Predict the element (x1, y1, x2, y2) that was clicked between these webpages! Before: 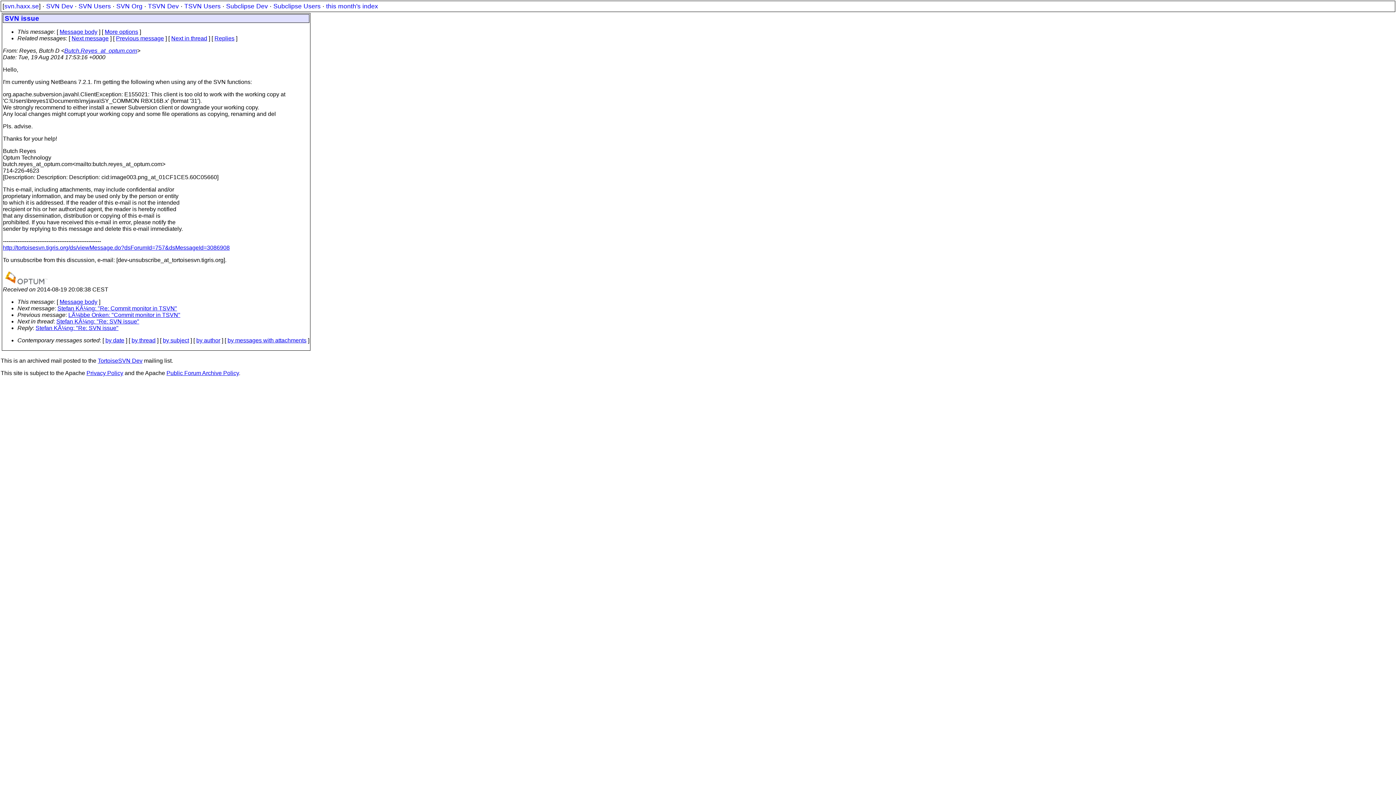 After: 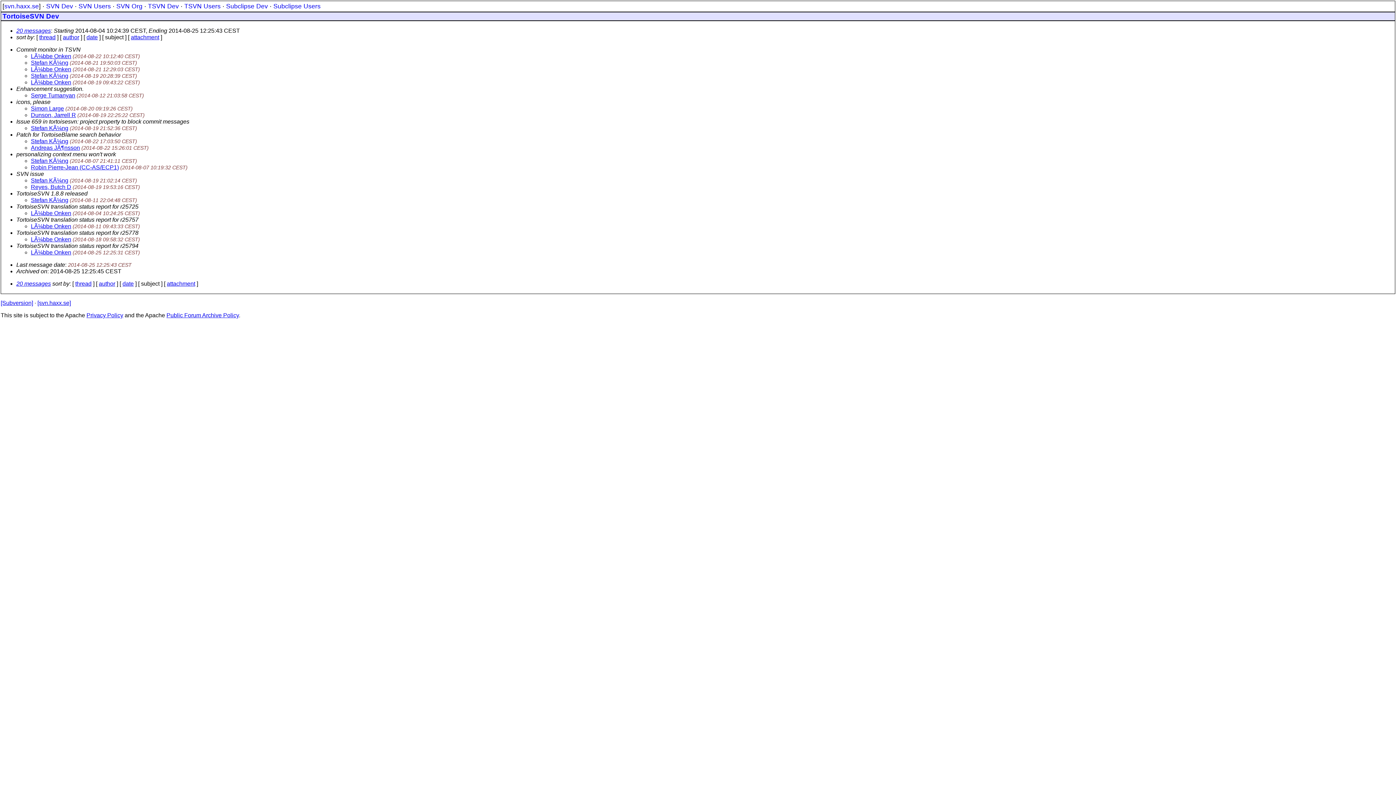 Action: bbox: (162, 337, 189, 343) label: by subject